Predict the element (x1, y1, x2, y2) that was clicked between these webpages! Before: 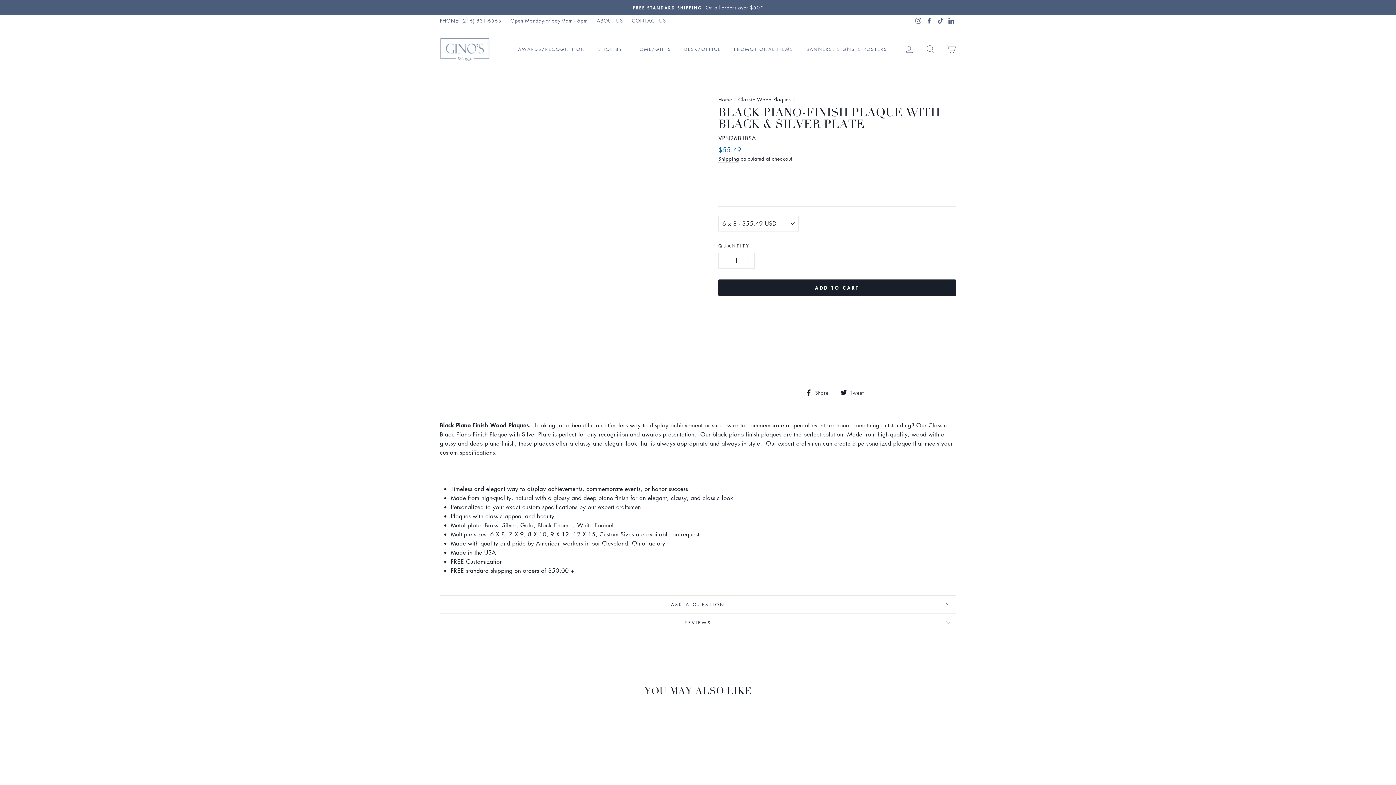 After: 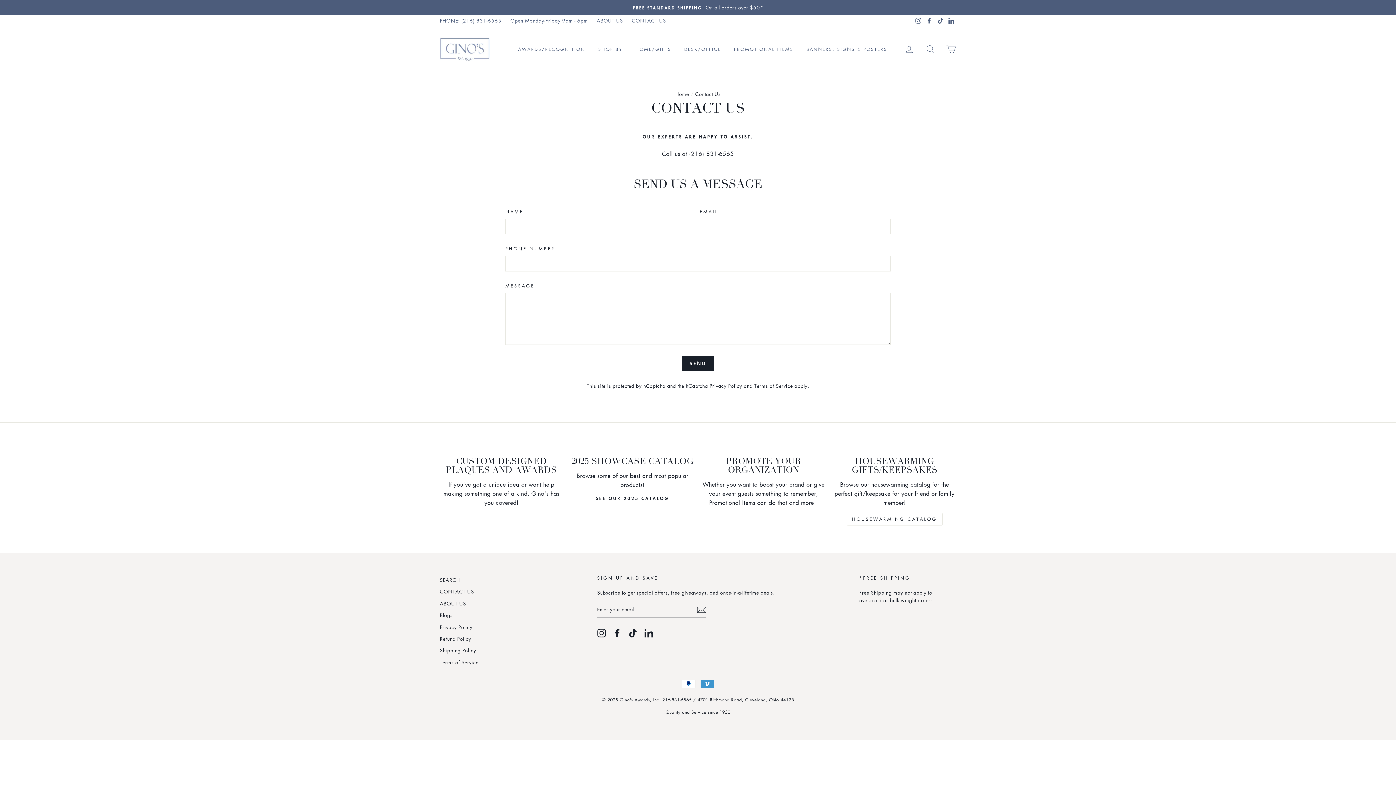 Action: bbox: (628, 14, 669, 26) label: CONTACT US